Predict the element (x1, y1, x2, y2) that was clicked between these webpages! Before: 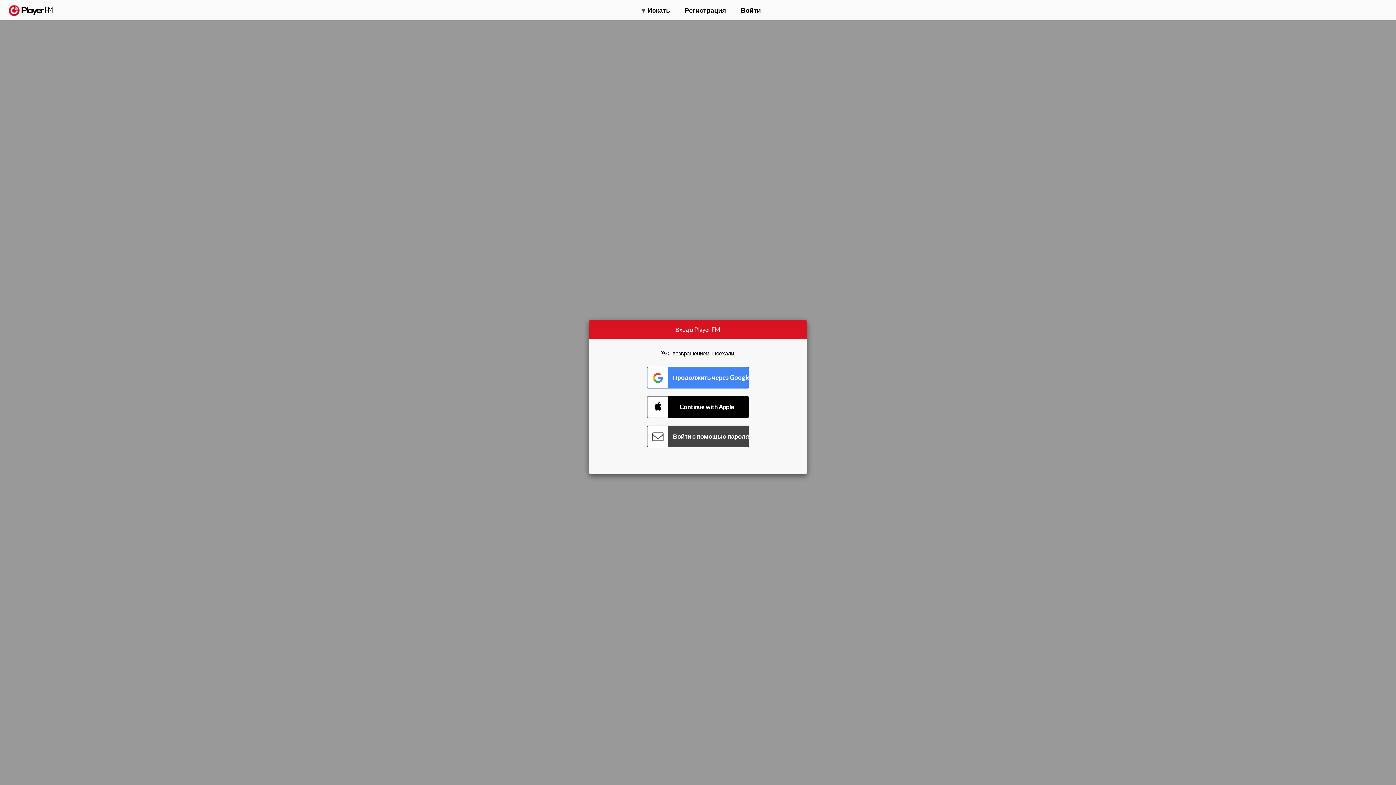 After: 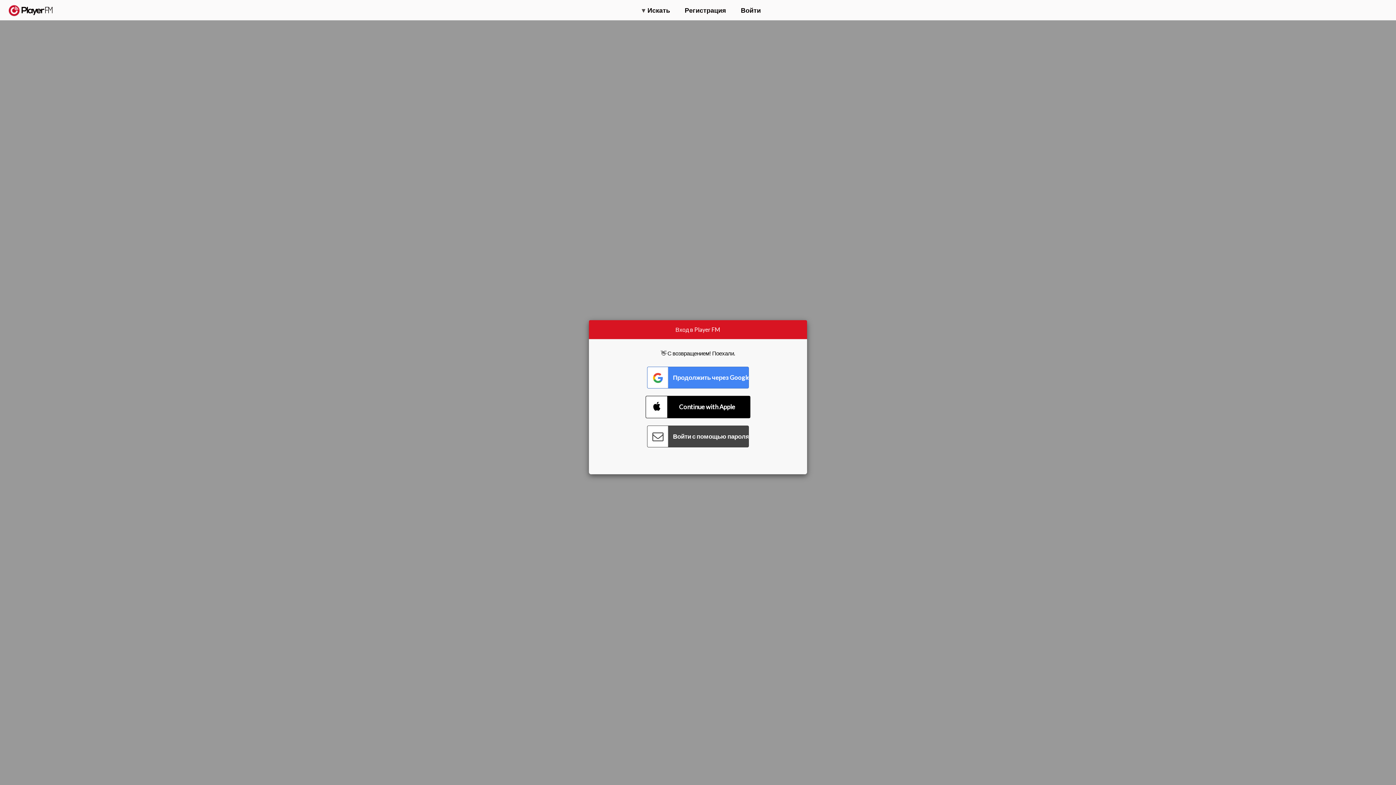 Action: label: Connect with Apple bbox: (647, 396, 749, 418)